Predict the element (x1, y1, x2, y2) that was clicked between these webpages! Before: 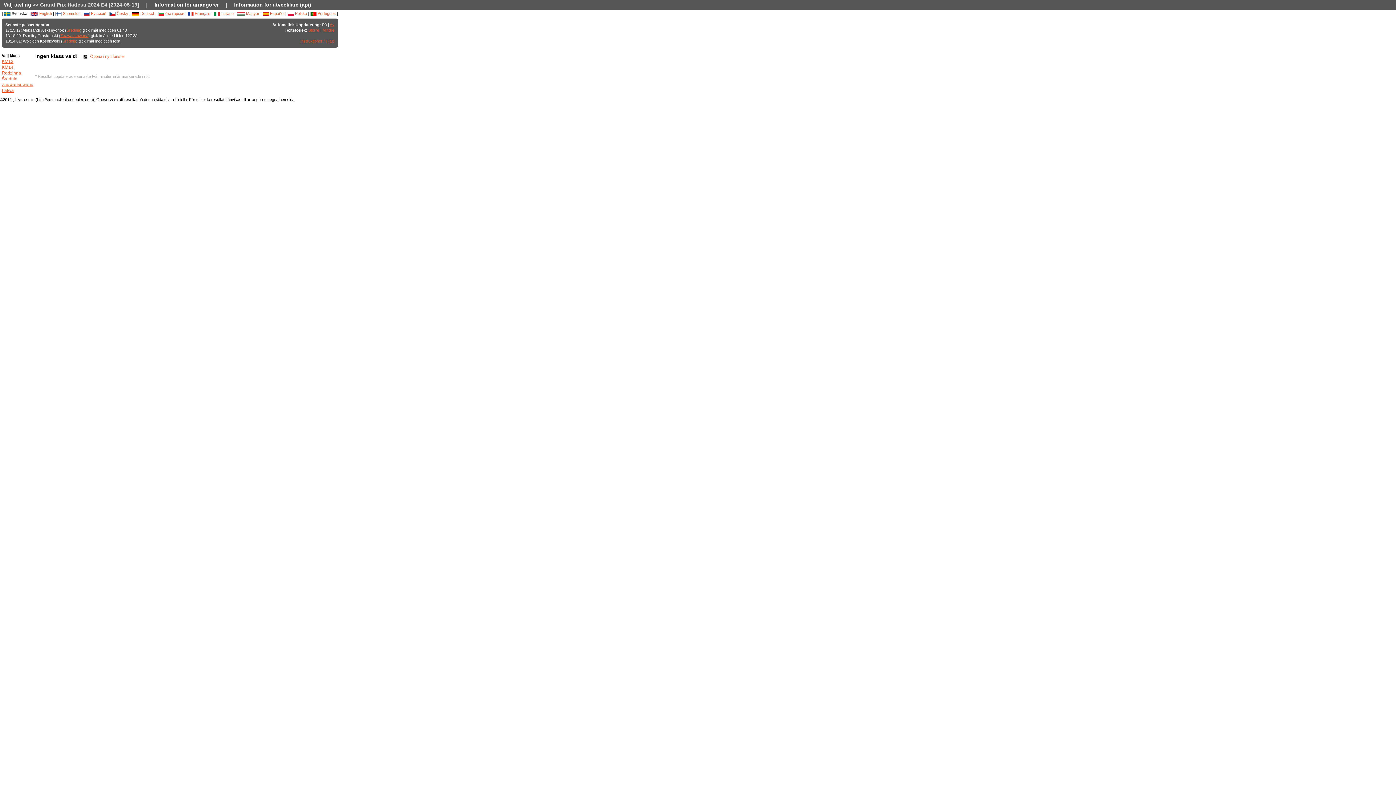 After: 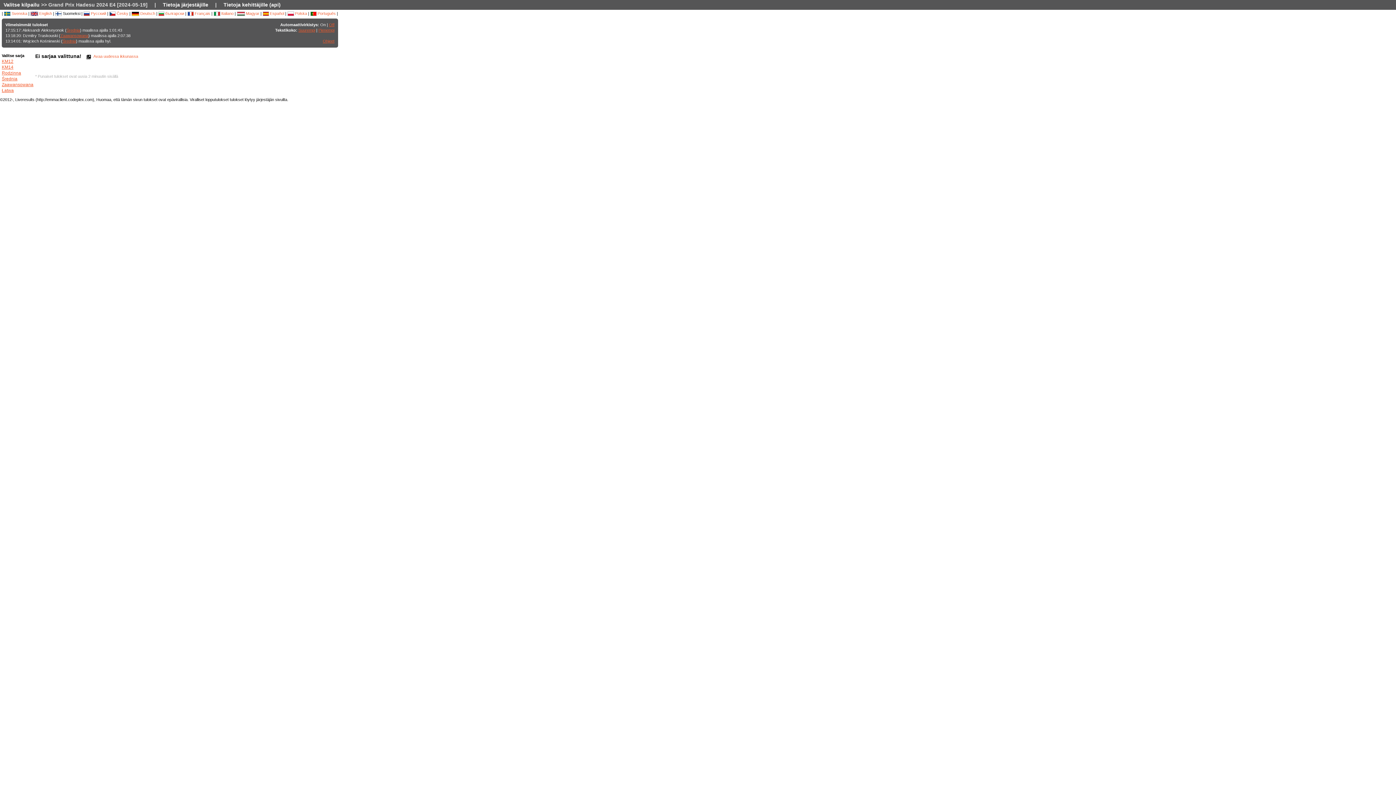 Action: label:  Suomeksi bbox: (55, 11, 80, 15)